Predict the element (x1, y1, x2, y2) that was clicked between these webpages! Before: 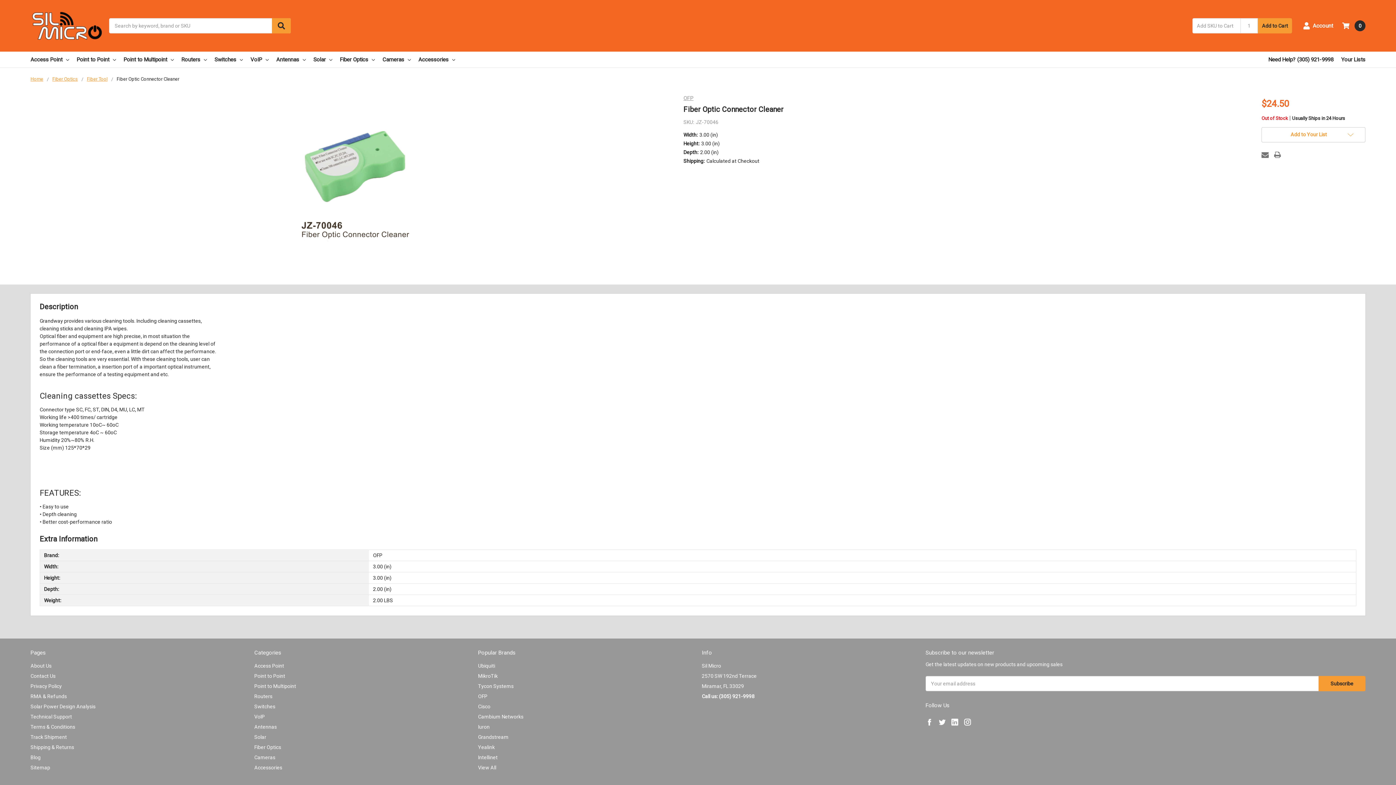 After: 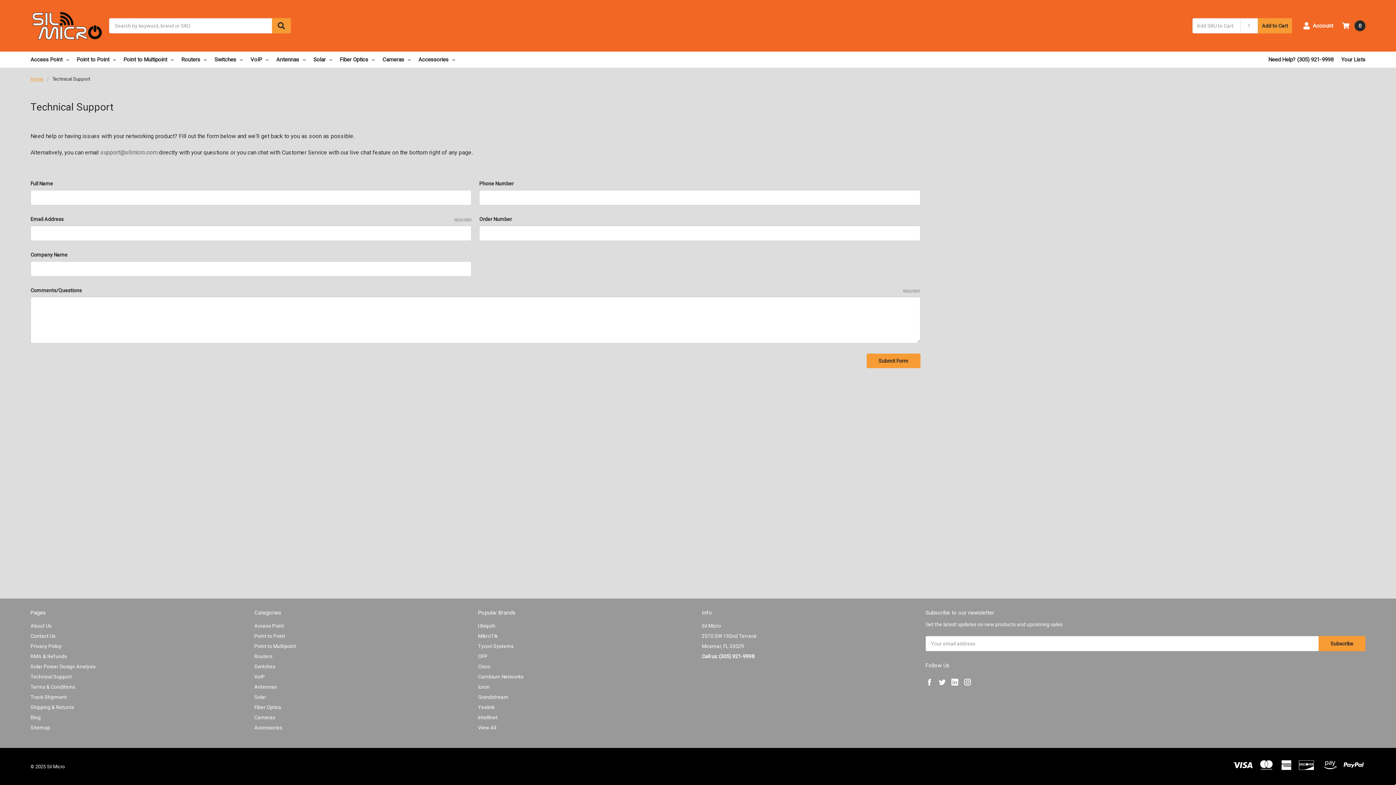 Action: bbox: (30, 714, 72, 720) label: Technical Support